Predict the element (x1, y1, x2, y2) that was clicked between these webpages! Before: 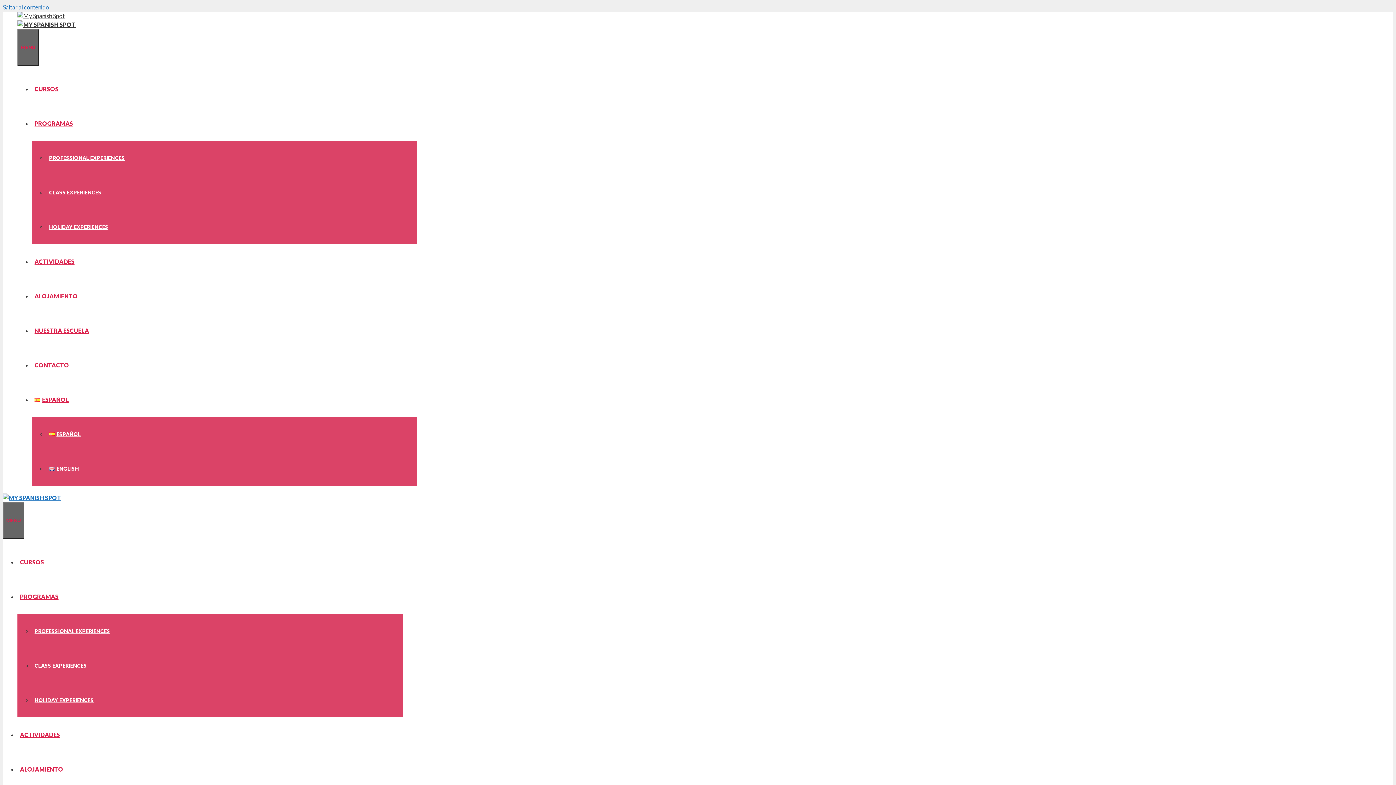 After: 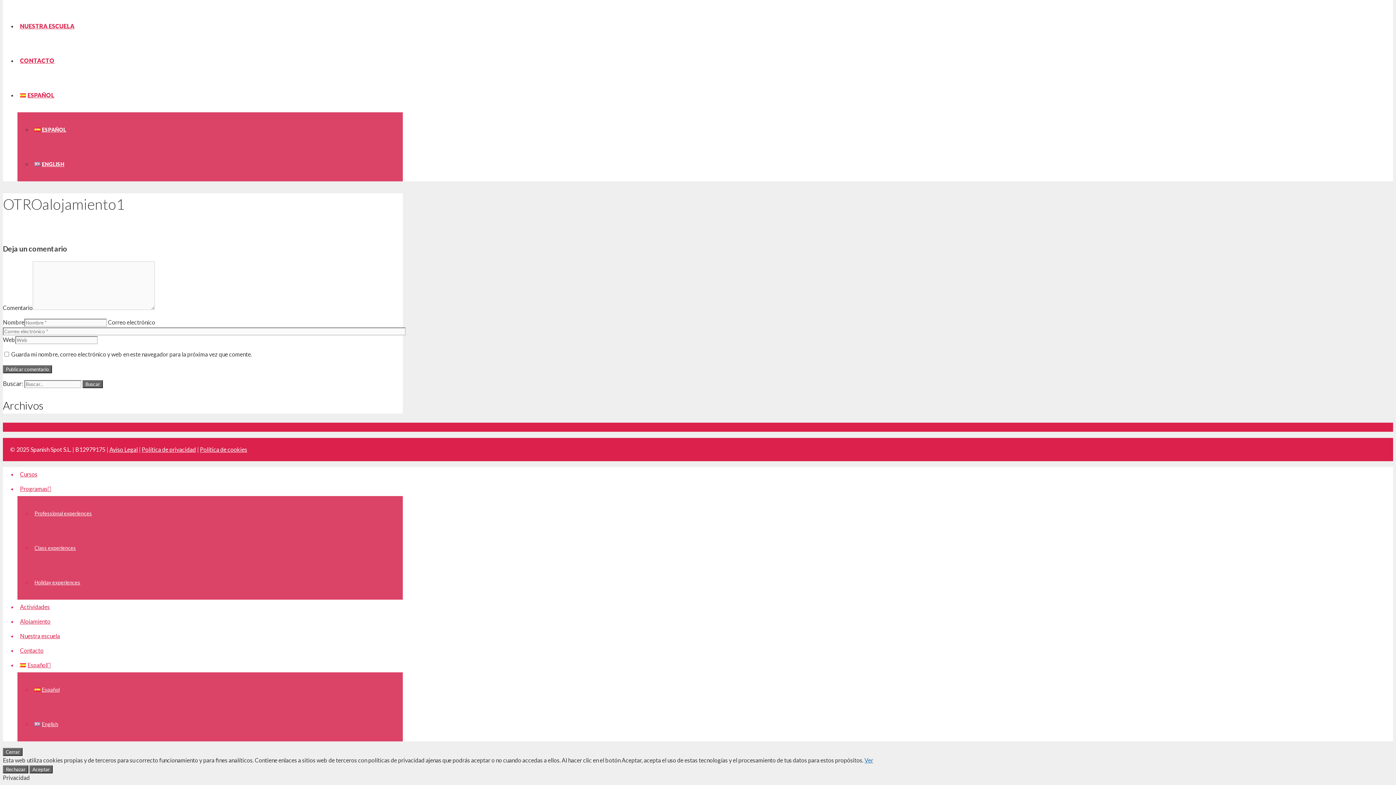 Action: bbox: (2, 3, 49, 10) label: Saltar al contenido